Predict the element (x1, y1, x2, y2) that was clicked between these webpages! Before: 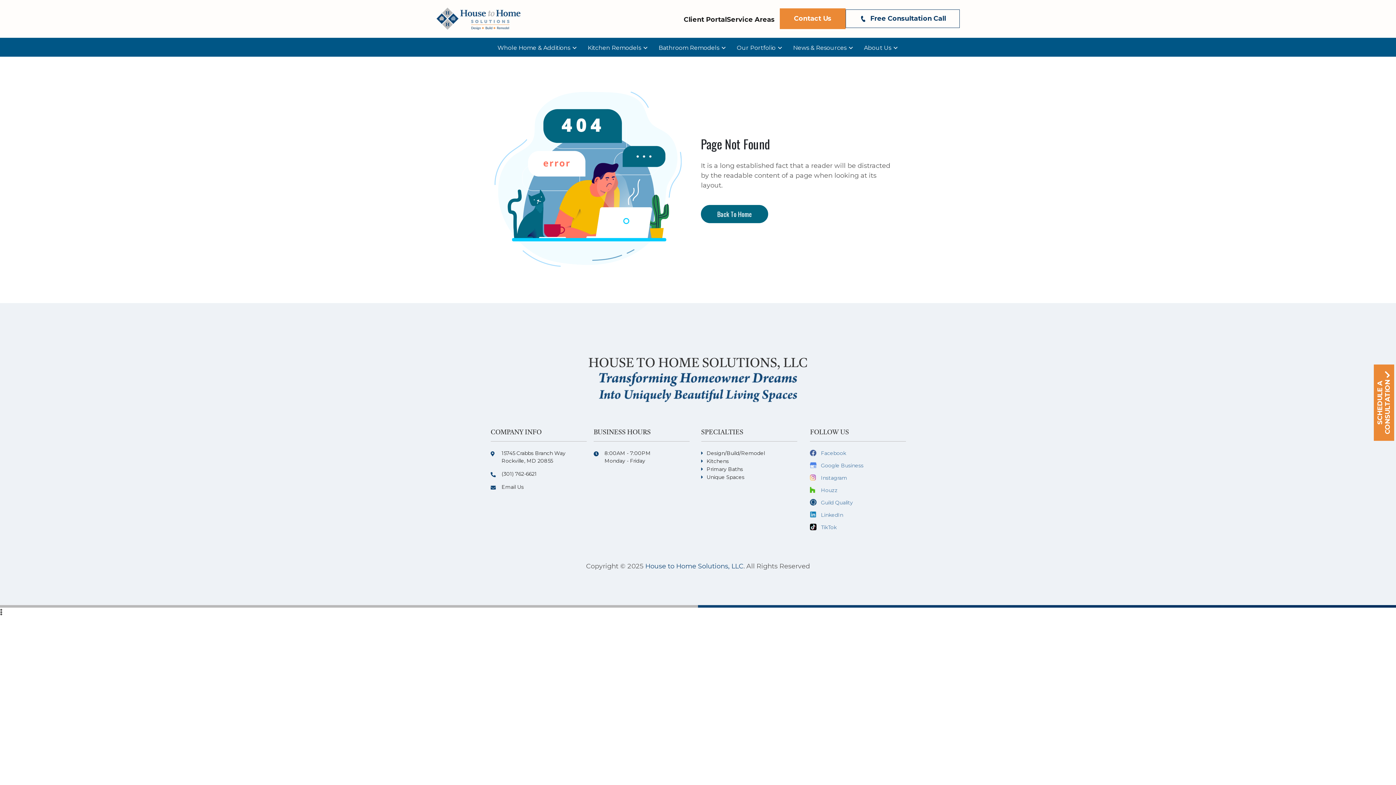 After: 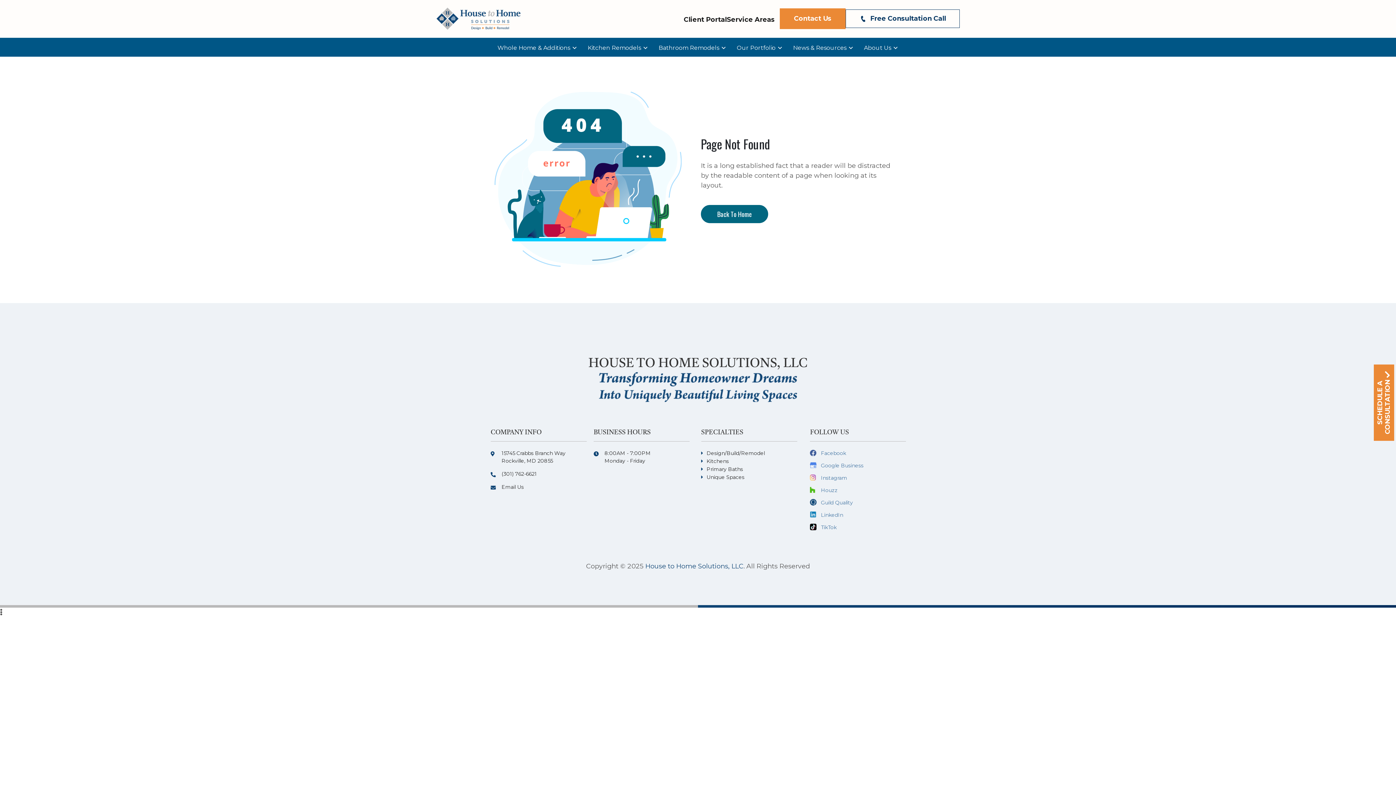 Action: label: TikTok bbox: (810, 524, 836, 531)